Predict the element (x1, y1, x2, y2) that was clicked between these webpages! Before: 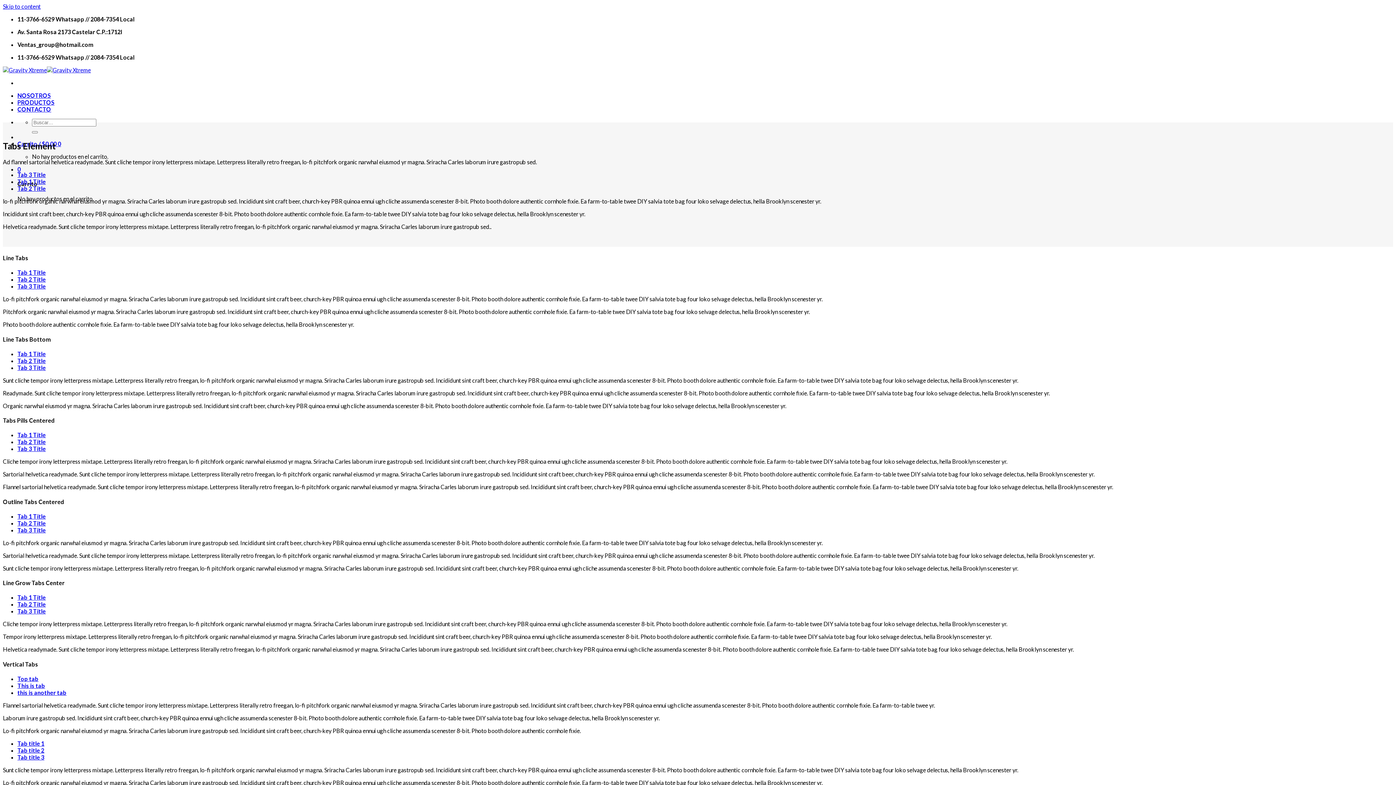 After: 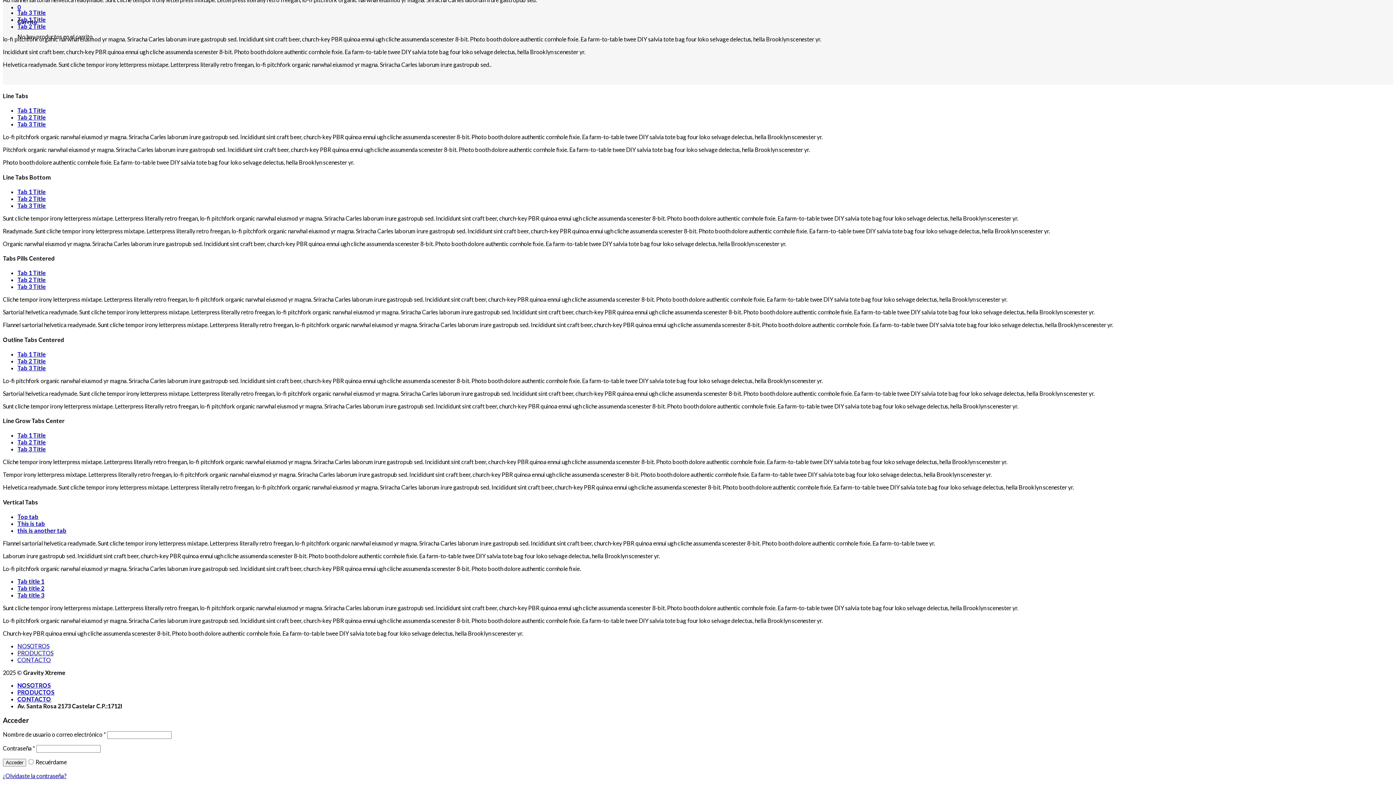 Action: bbox: (17, 269, 45, 276) label: Tab 1 Title